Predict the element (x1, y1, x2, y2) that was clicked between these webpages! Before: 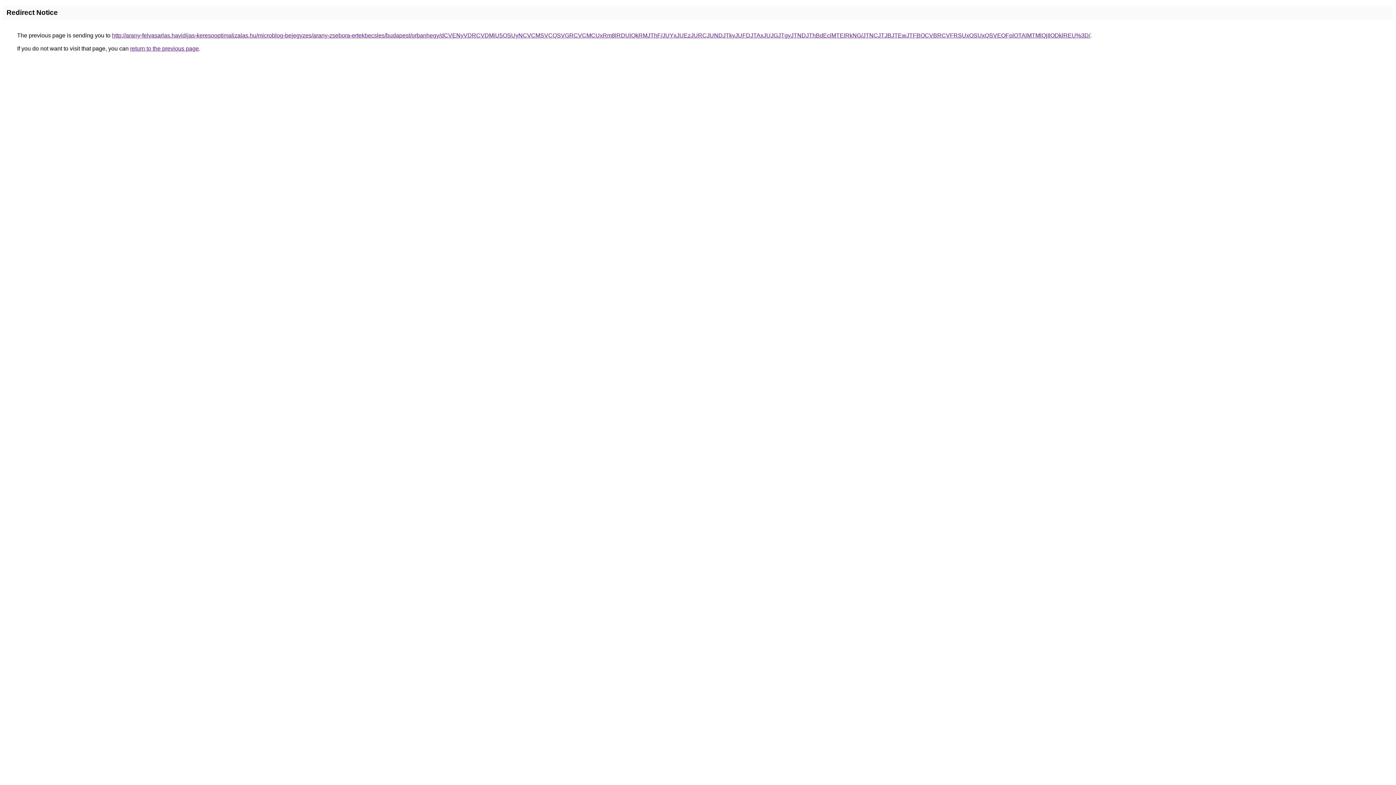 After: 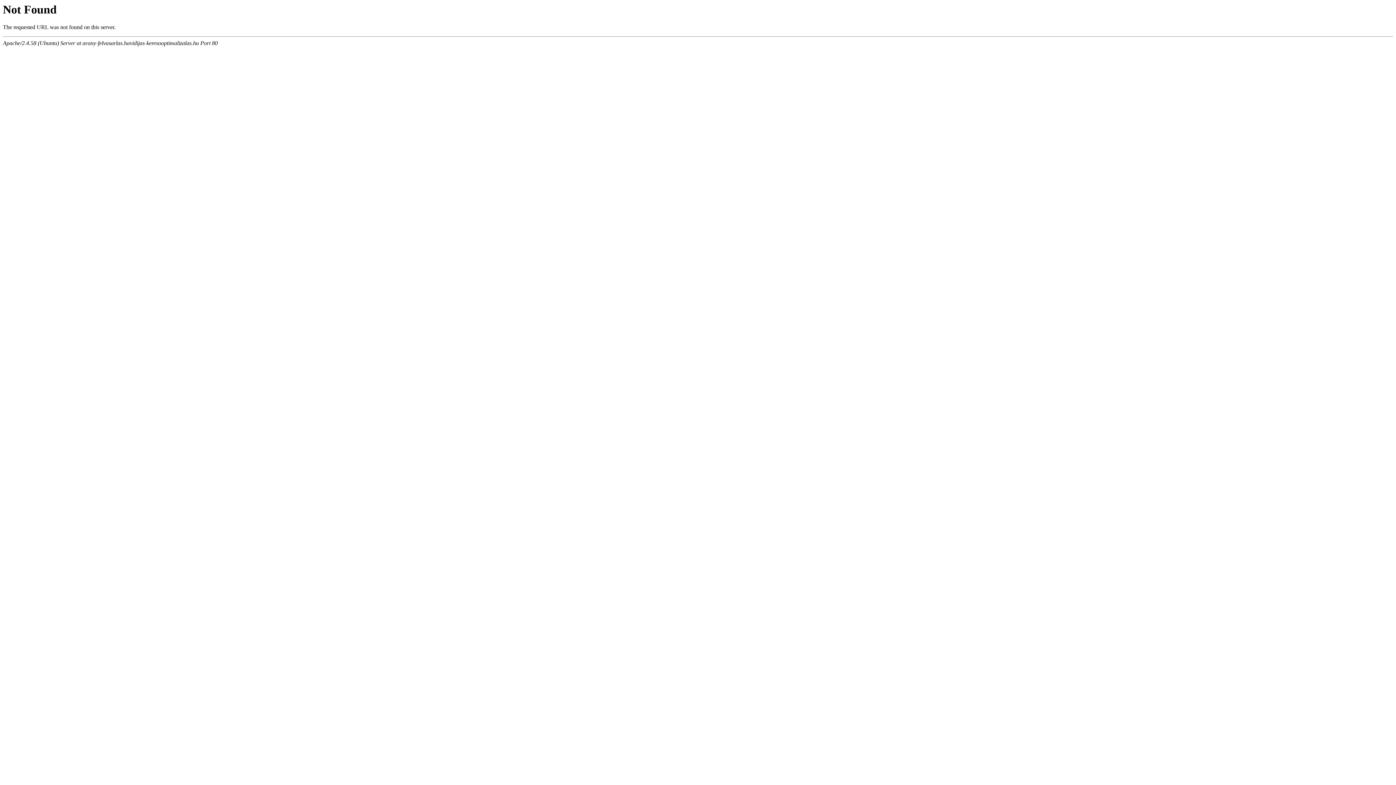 Action: bbox: (112, 32, 1090, 38) label: http://arany-felvasarlas.havidijas-keresooptimalizalas.hu/microblog-bejegyzes/arany-zsebora-ertekbecsles/budapest/orbanhegy/dCVENyVDRCVDMiU5OSUyNCVCMSVCQSVGRCVCMCUxRm8lRDUlQkRMJThF/JUYxJUEzJURCJUNDJTkyJUFDJTAxJUJGJTgyJTNDJThBdEclMTElRkNG/JTNCJTJBJTEwJTFBOCVBRCVFRSUxOSUxQSVEOFolOTAlMTMlQjIlODklREU%3D/